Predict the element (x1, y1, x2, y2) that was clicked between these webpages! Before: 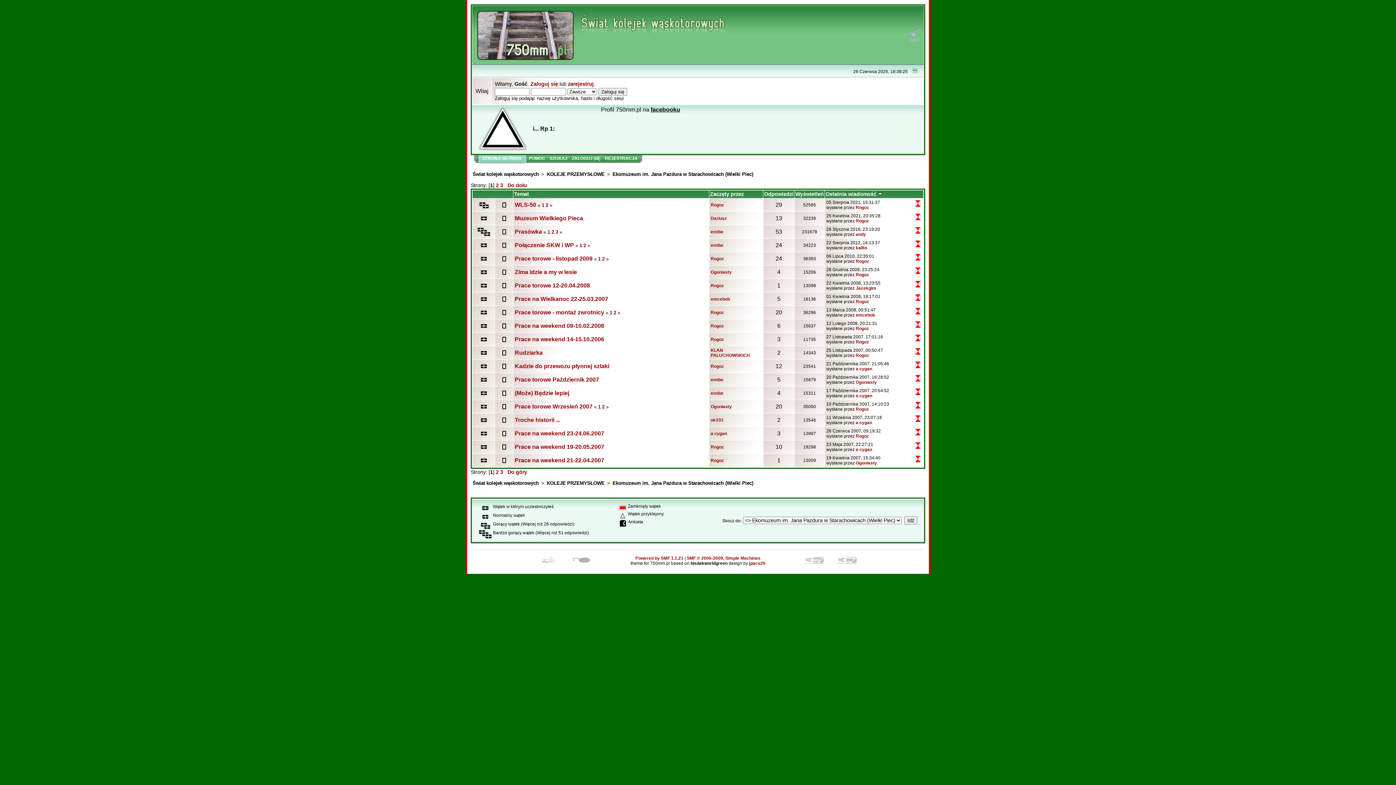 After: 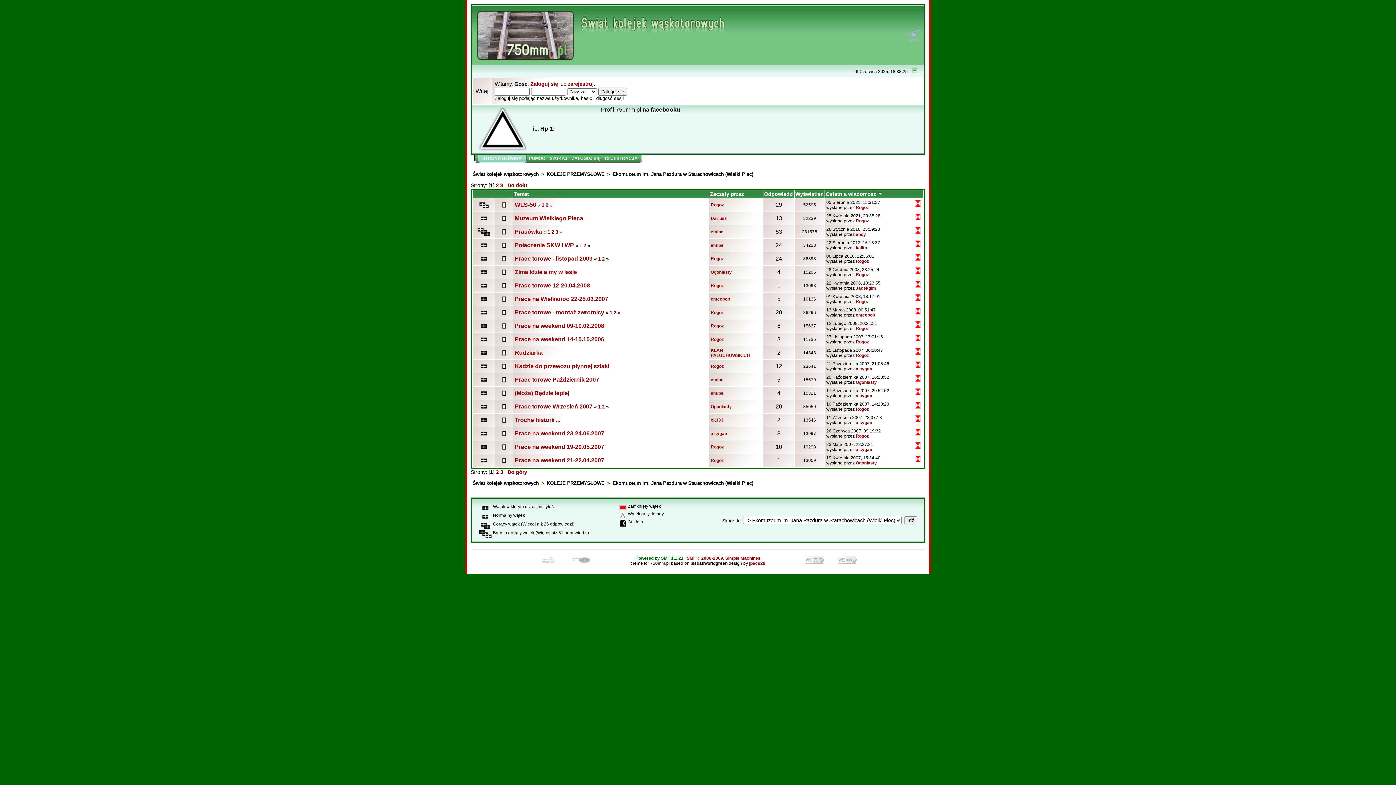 Action: bbox: (635, 555, 683, 560) label: Powered by SMF 1.1.21